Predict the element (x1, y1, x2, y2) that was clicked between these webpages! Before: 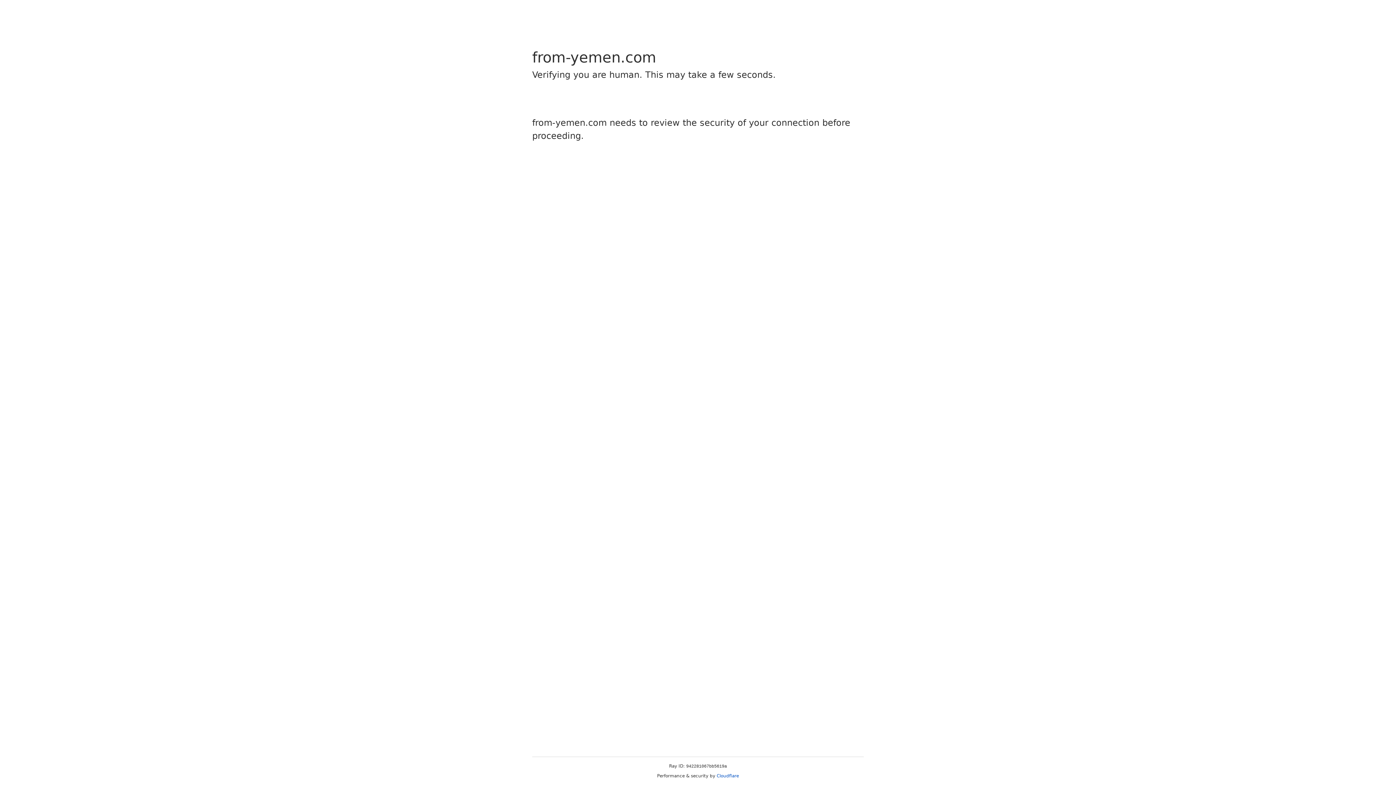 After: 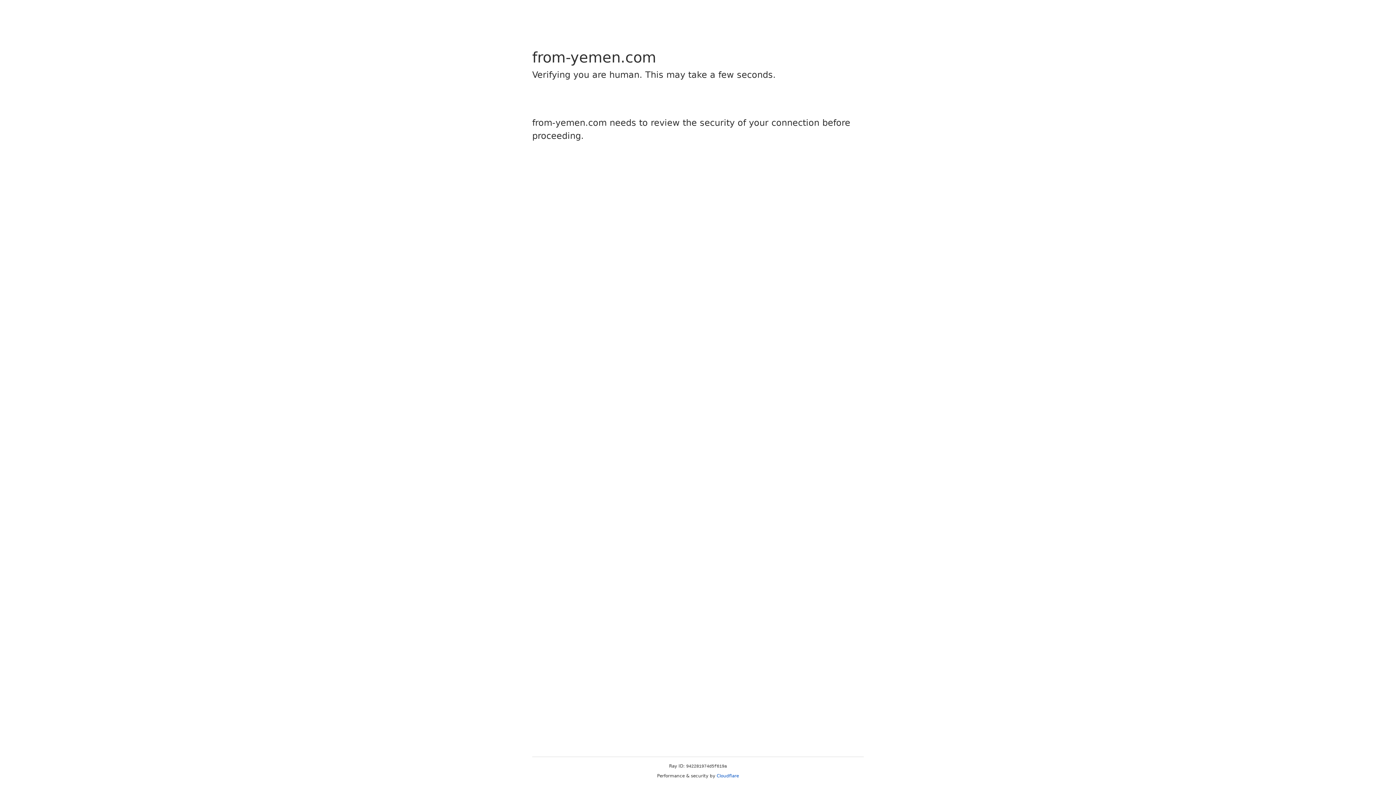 Action: label: Cloudflare bbox: (716, 773, 739, 778)